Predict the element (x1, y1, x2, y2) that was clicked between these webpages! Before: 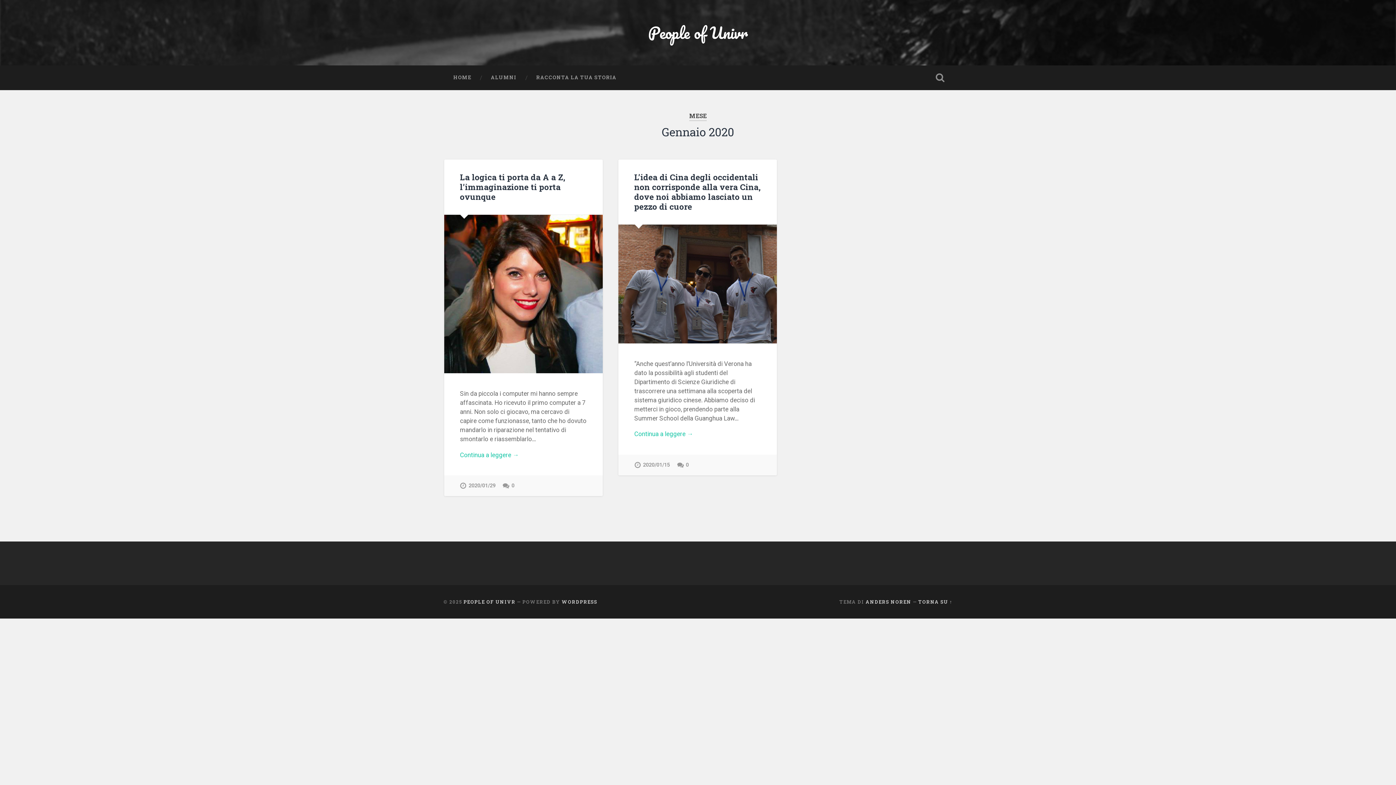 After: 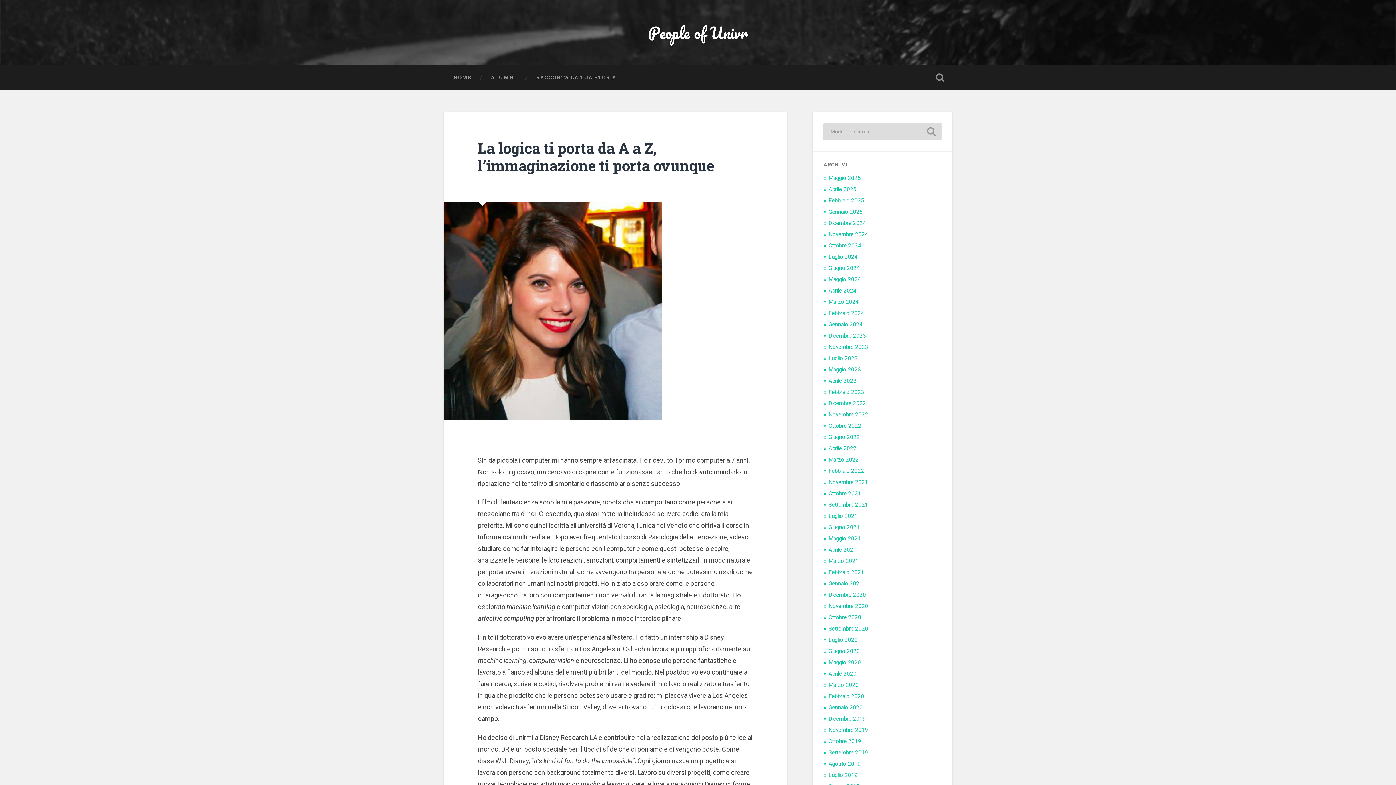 Action: bbox: (460, 450, 587, 459) label: Continua a leggere →